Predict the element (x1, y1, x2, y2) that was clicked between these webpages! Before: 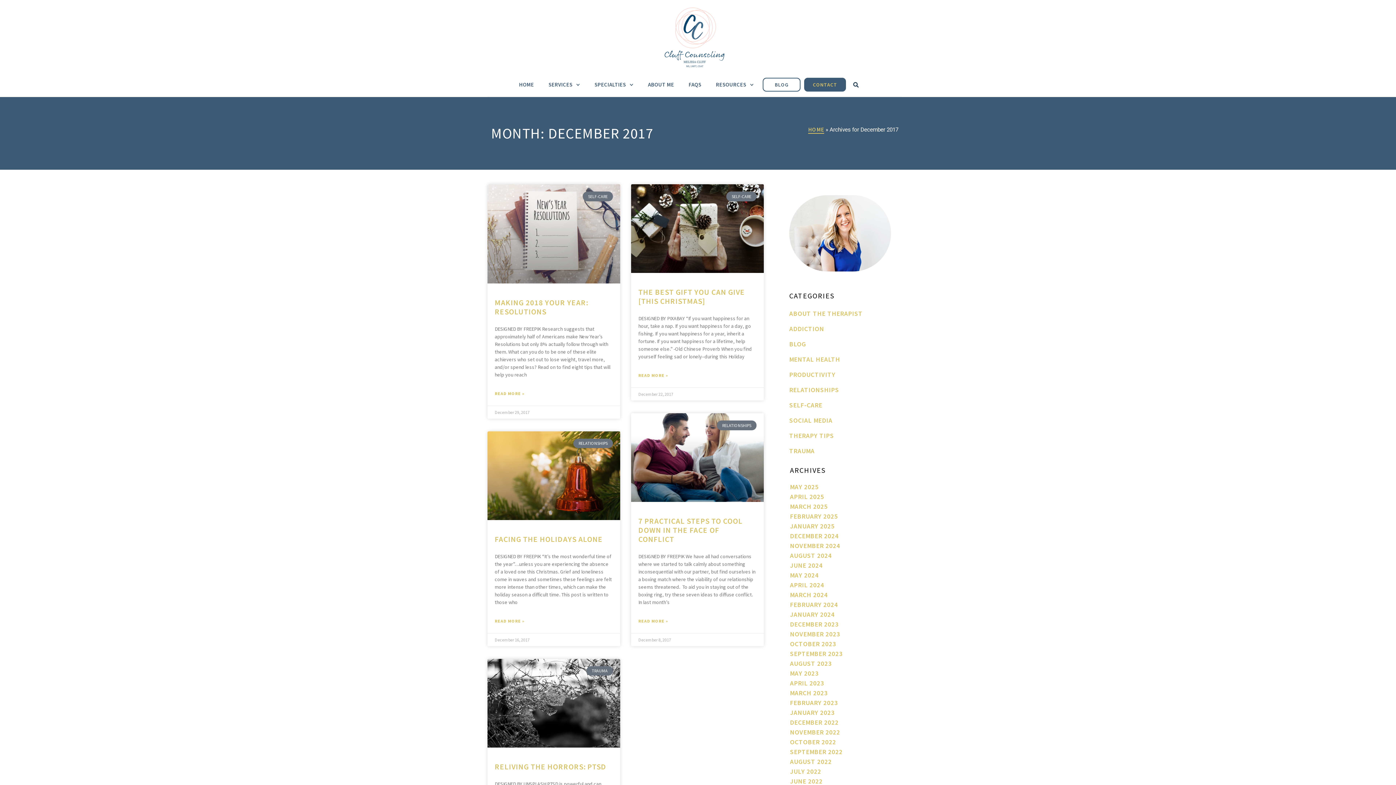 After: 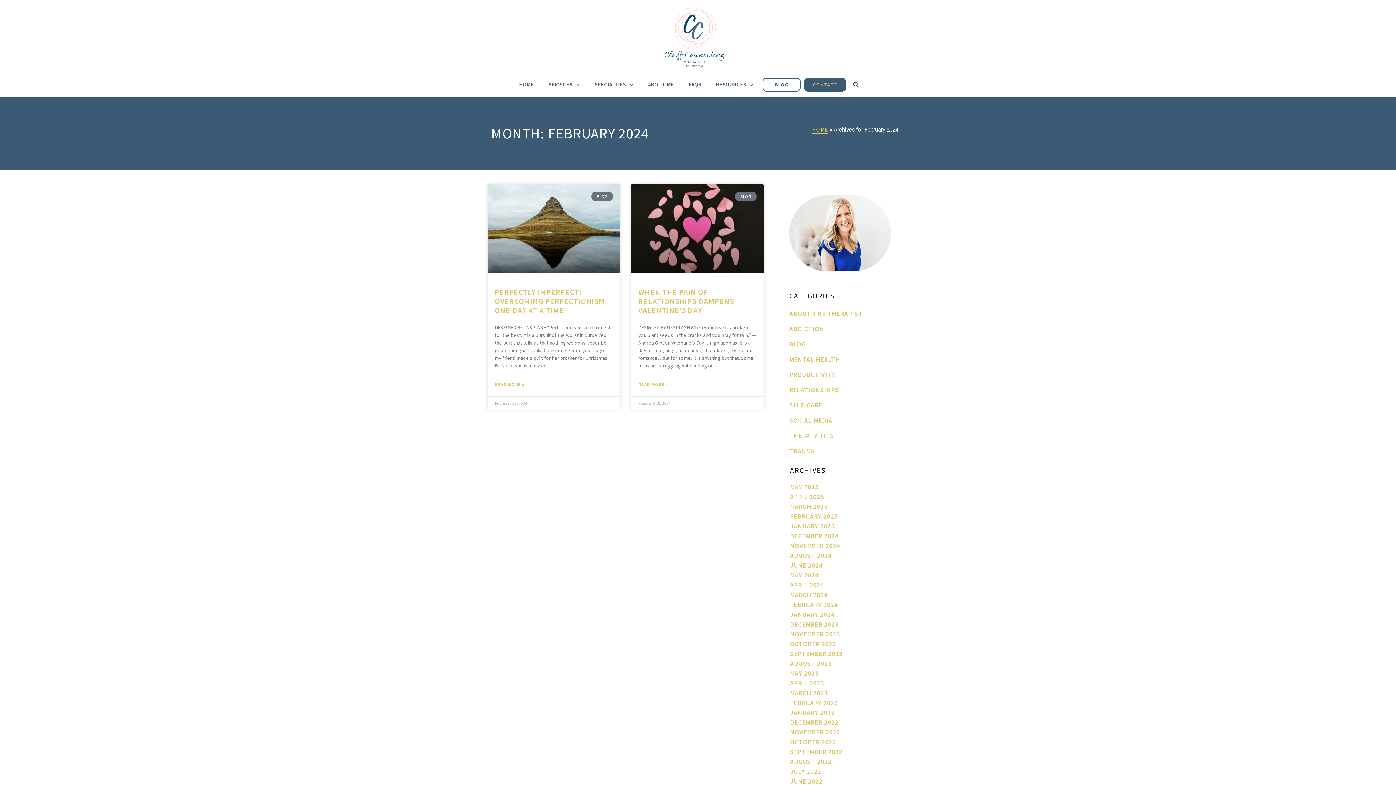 Action: label: FEBRUARY 2024 bbox: (790, 600, 838, 609)